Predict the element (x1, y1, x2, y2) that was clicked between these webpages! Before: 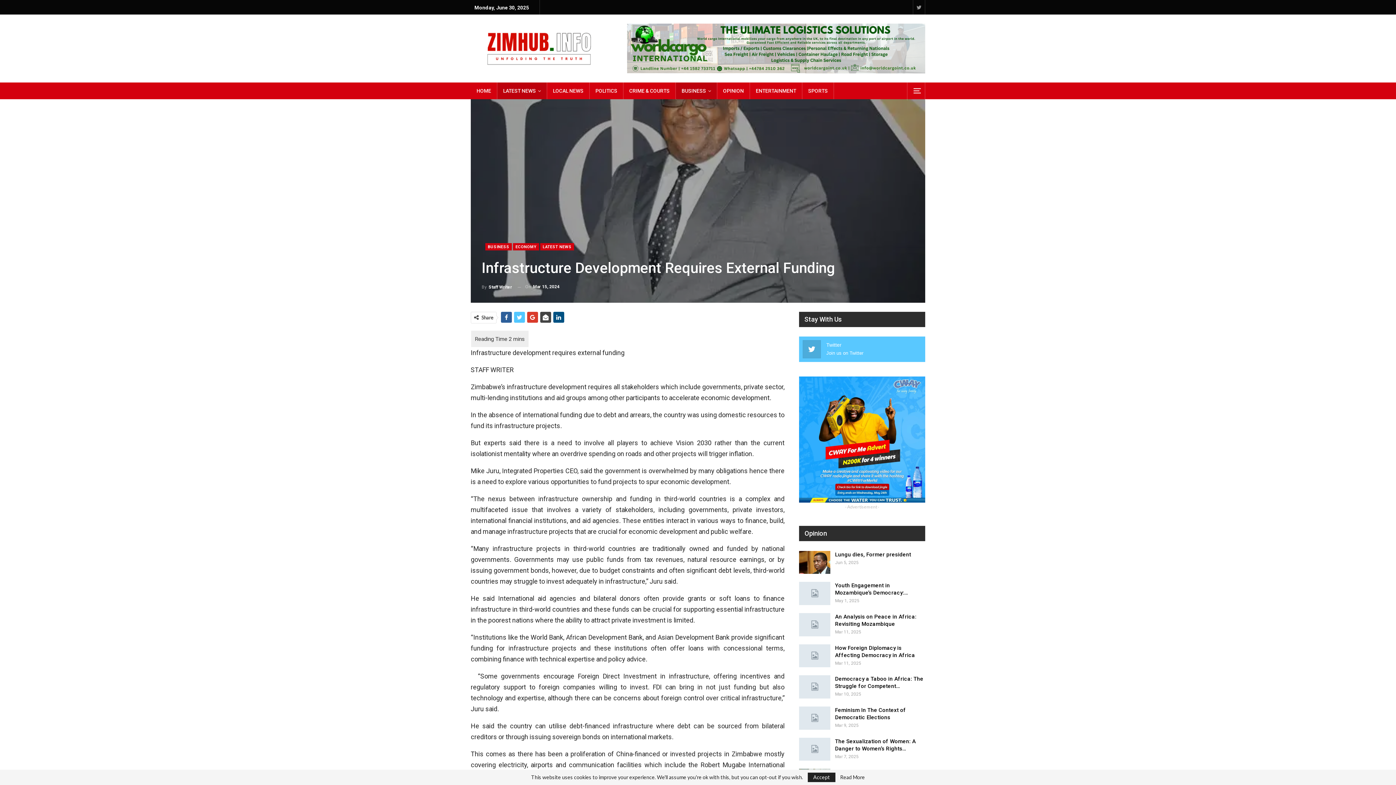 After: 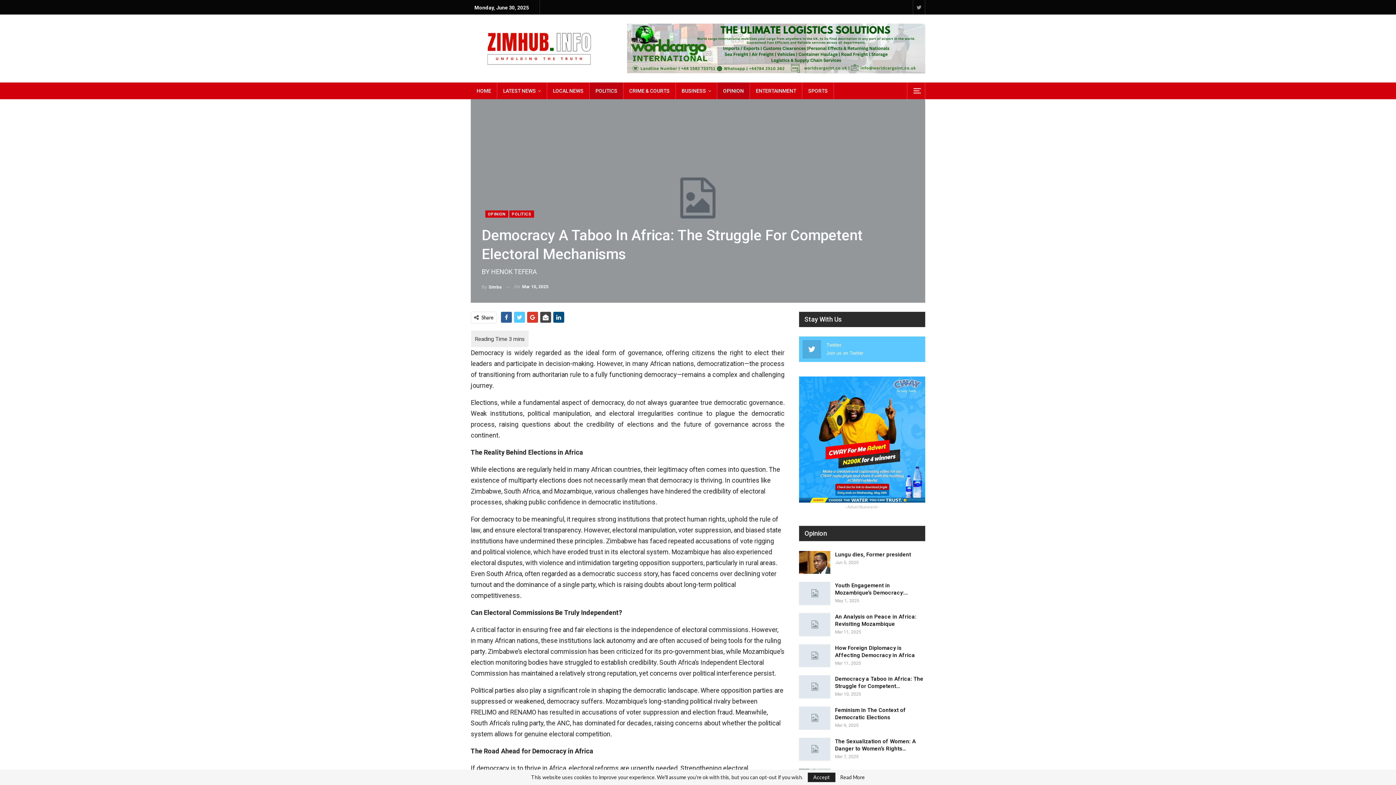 Action: bbox: (799, 675, 830, 698)